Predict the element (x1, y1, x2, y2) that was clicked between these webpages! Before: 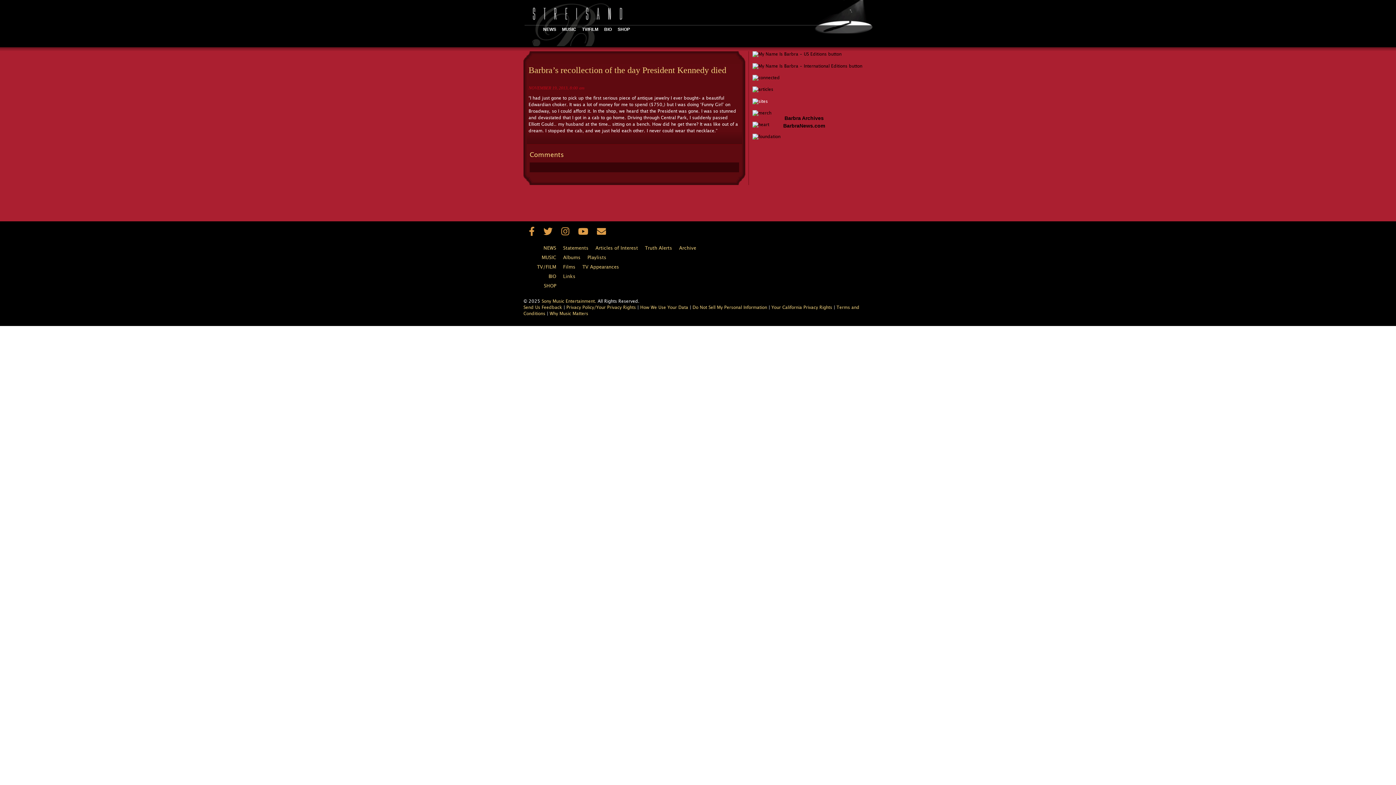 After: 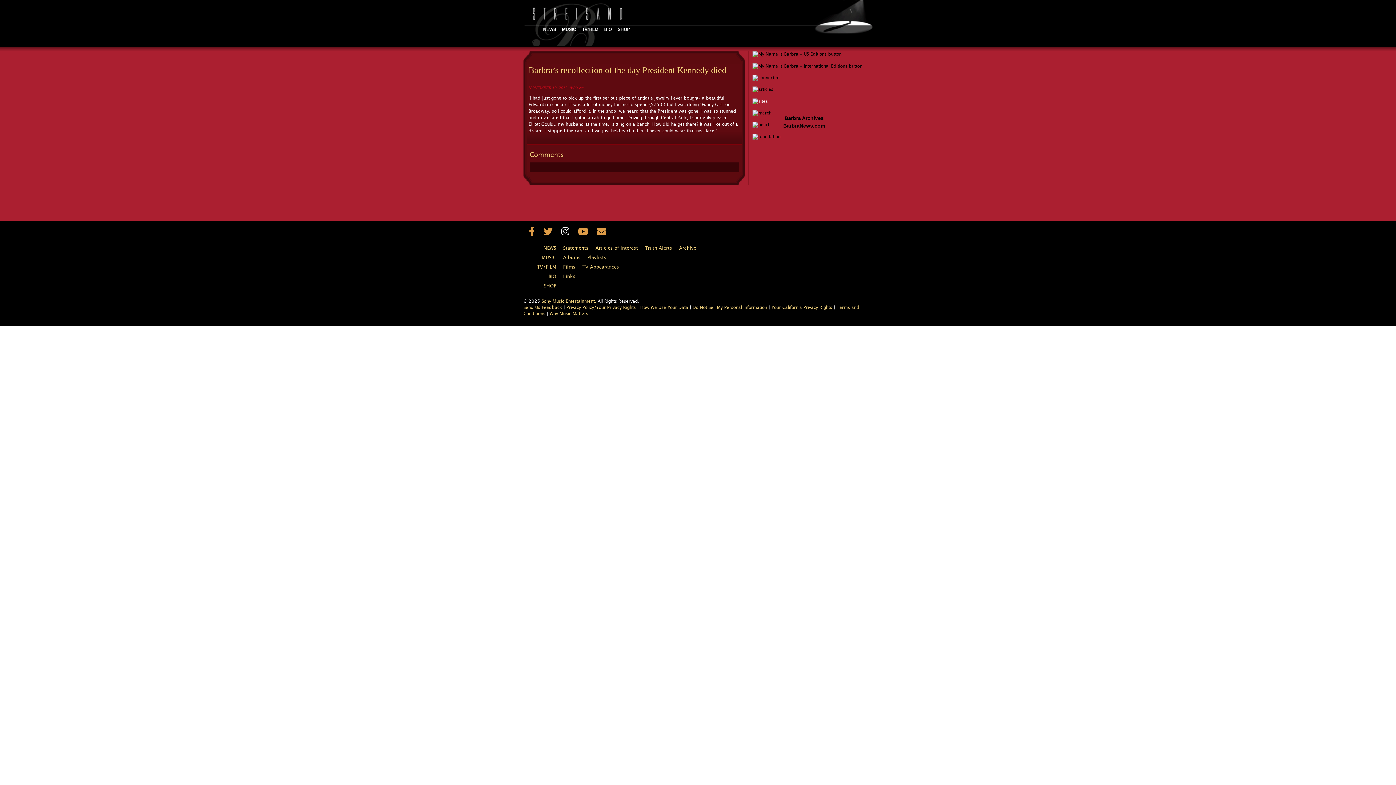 Action: bbox: (561, 227, 569, 236) label: Instagram